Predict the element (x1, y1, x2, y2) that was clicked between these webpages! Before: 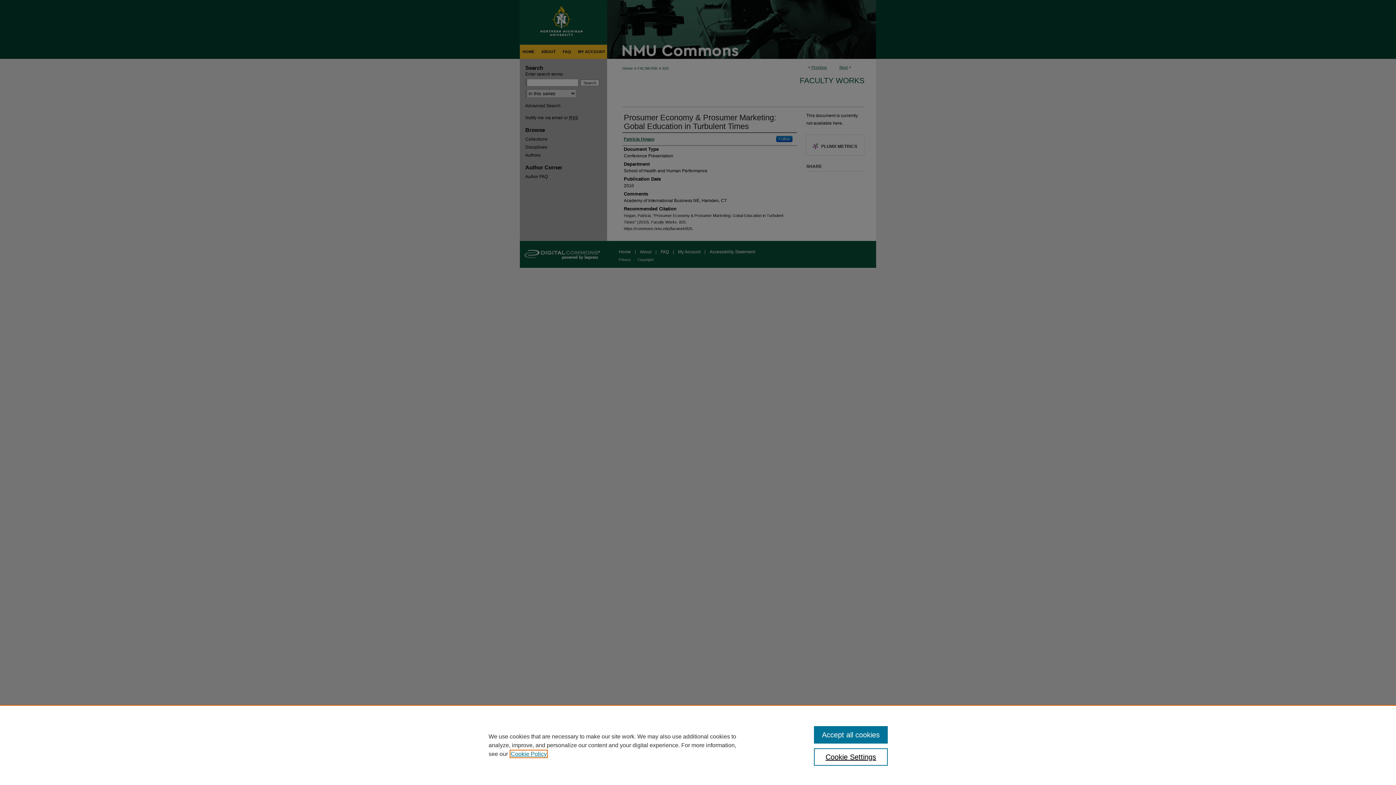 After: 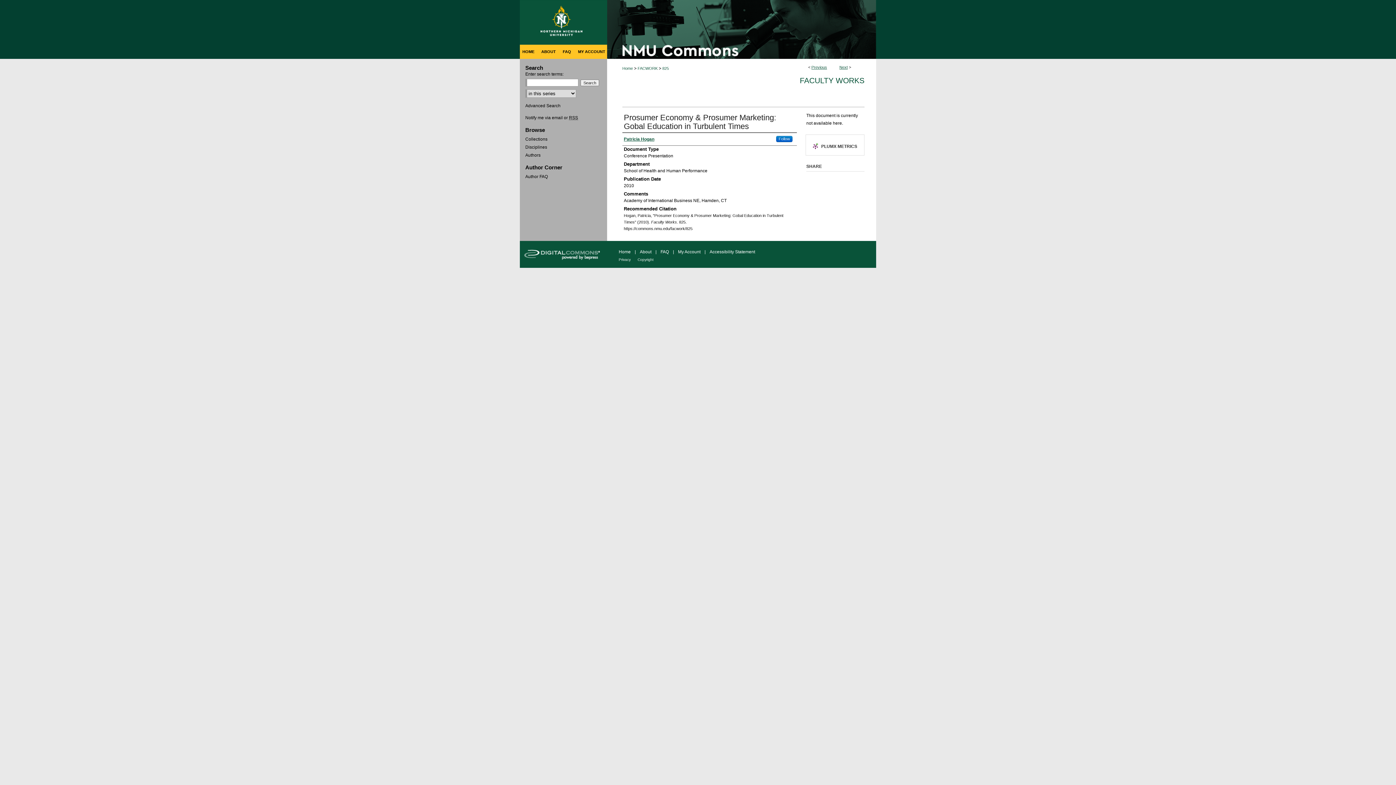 Action: label: Accept all cookies bbox: (814, 726, 887, 744)